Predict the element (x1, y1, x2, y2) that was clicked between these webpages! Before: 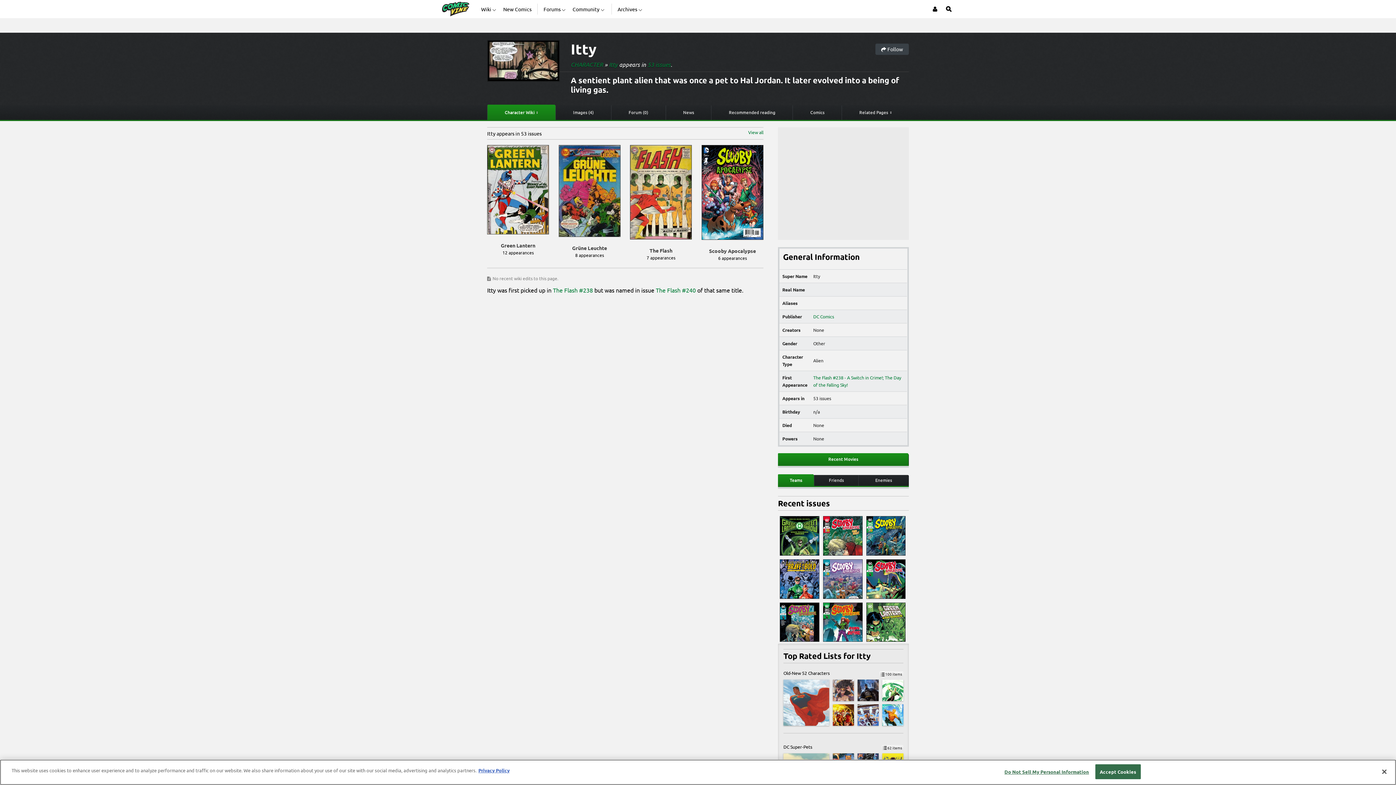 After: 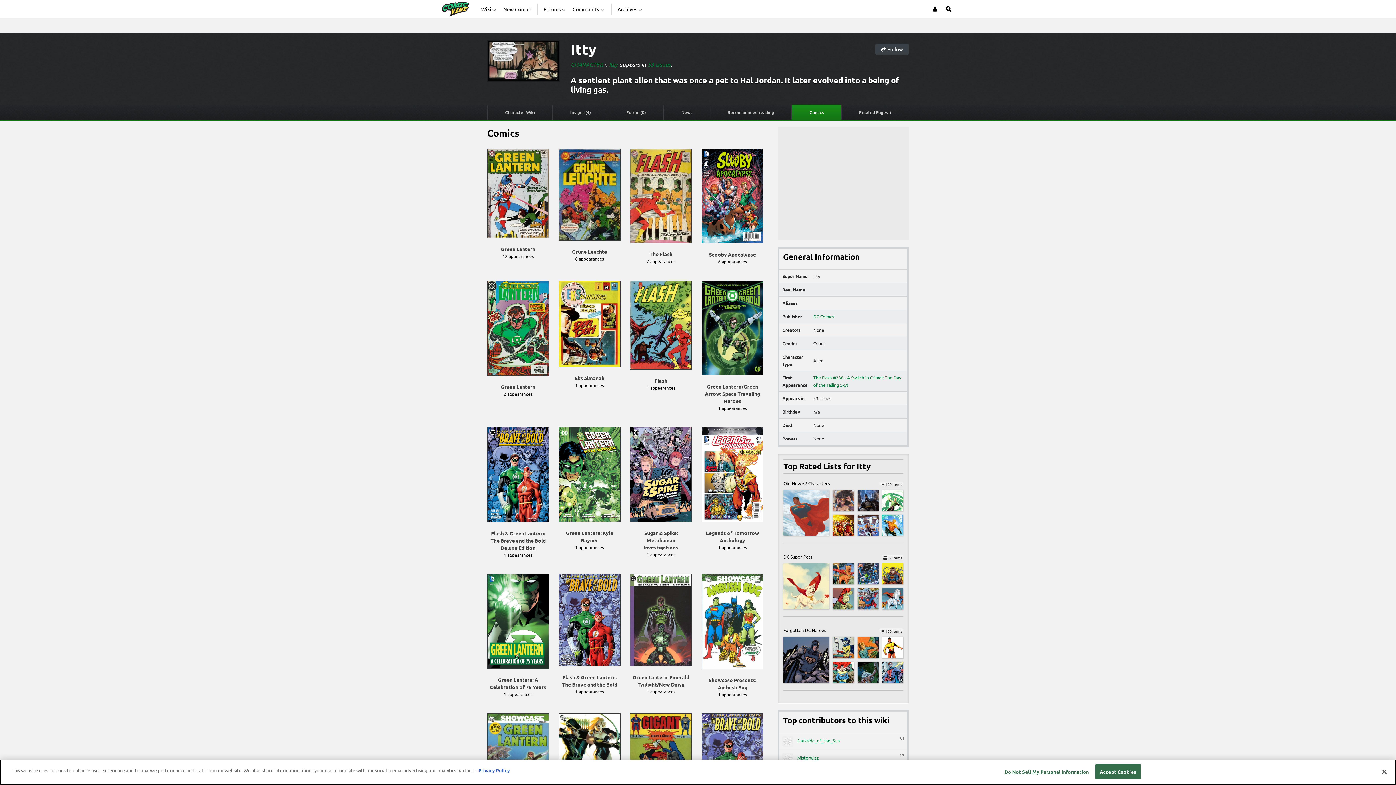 Action: label: View all bbox: (748, 129, 763, 135)